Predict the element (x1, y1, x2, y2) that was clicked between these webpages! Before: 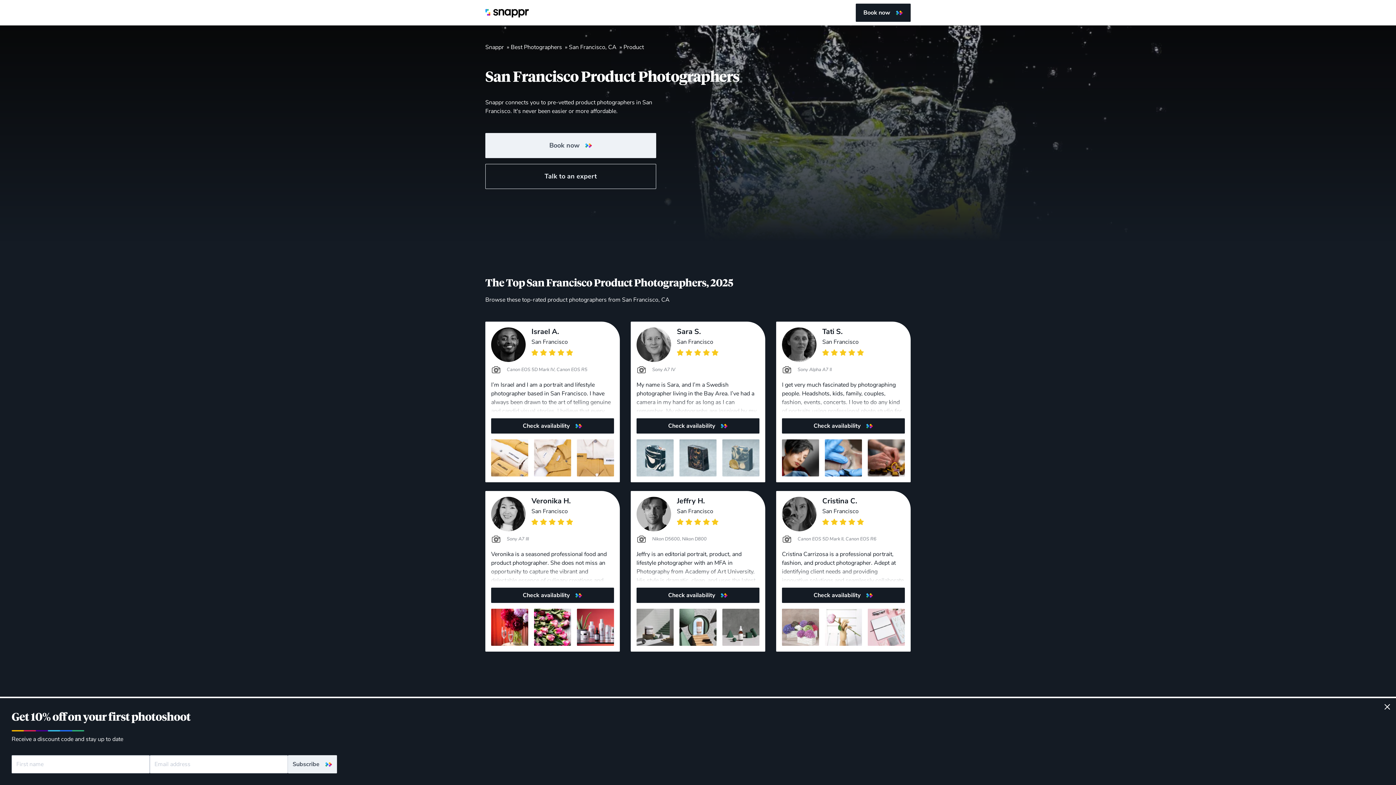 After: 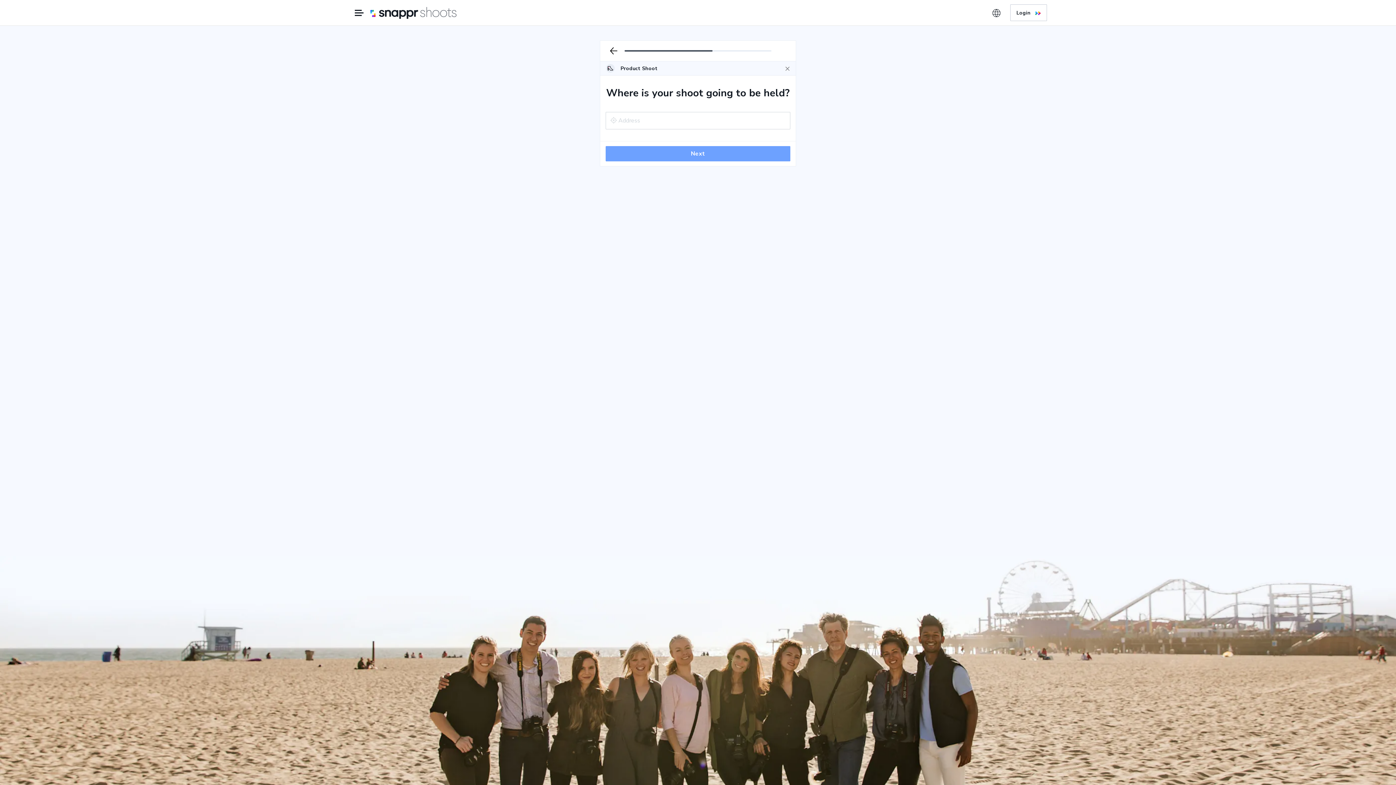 Action: bbox: (577, 439, 614, 476)